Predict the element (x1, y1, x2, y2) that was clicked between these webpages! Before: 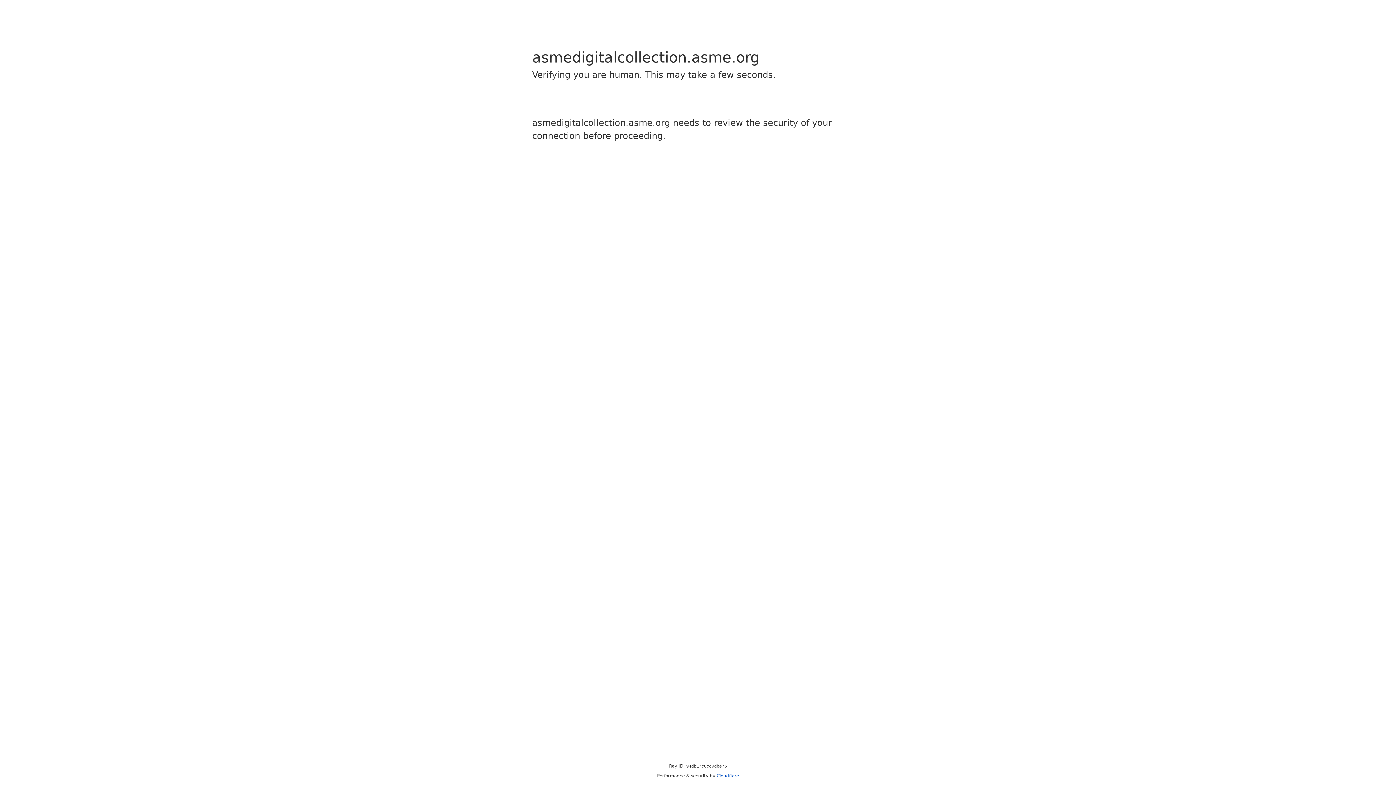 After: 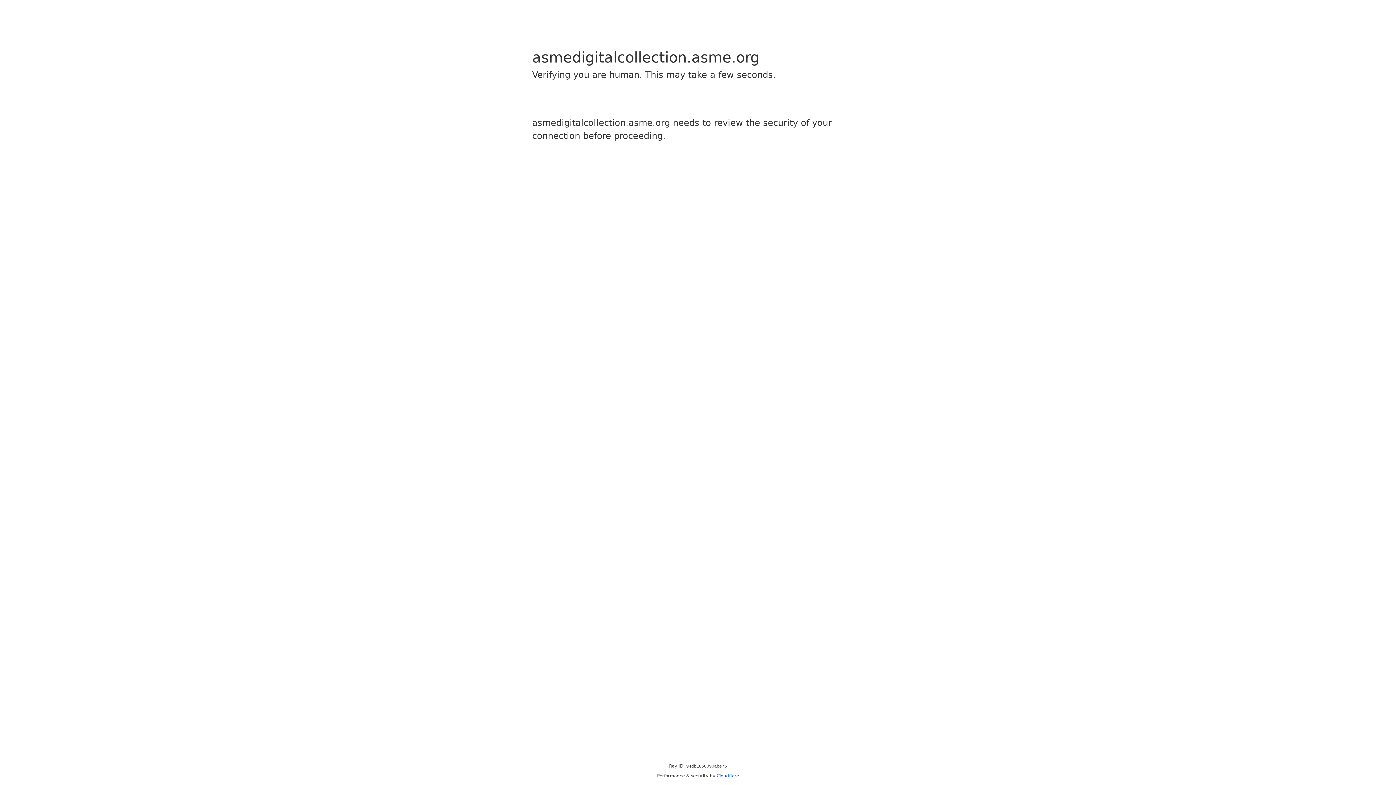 Action: label: Cloudflare bbox: (716, 773, 739, 778)